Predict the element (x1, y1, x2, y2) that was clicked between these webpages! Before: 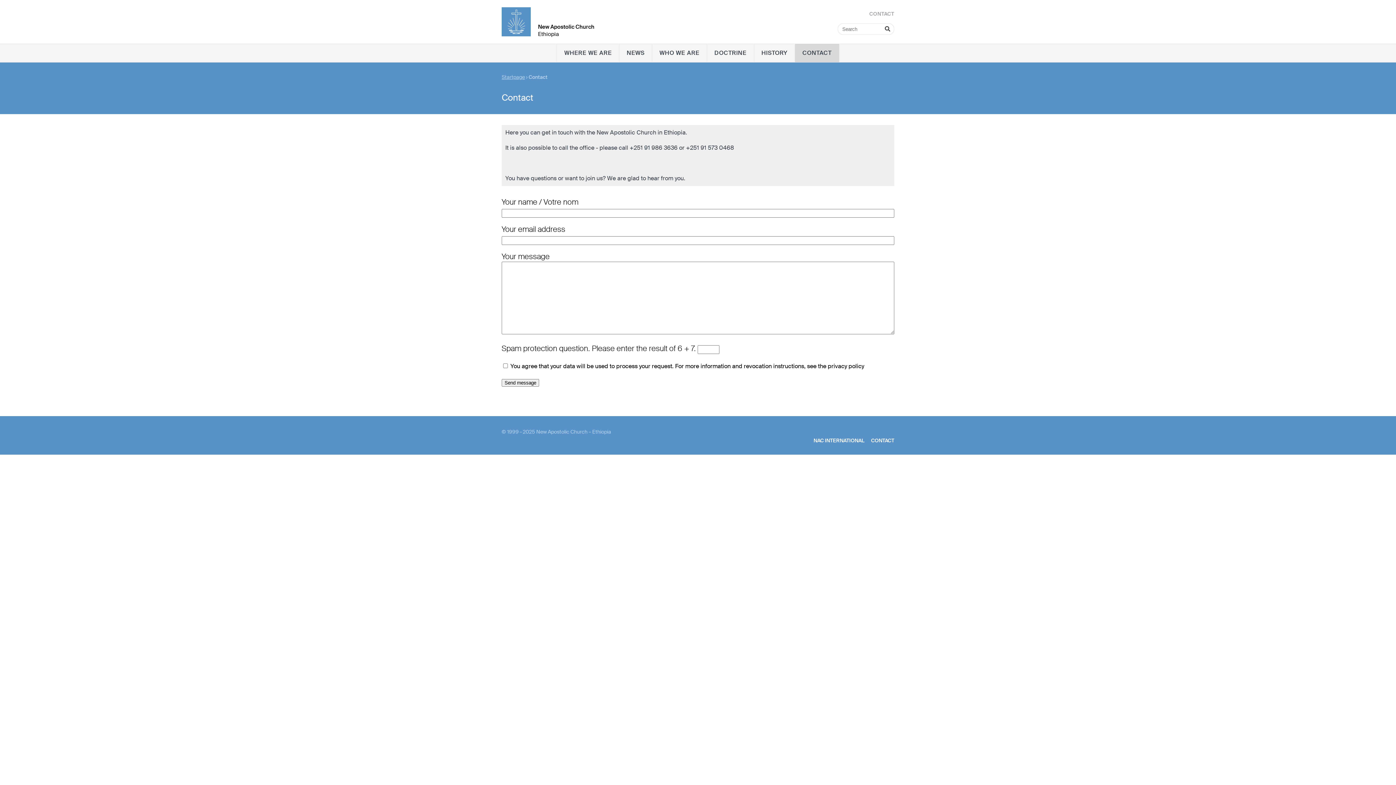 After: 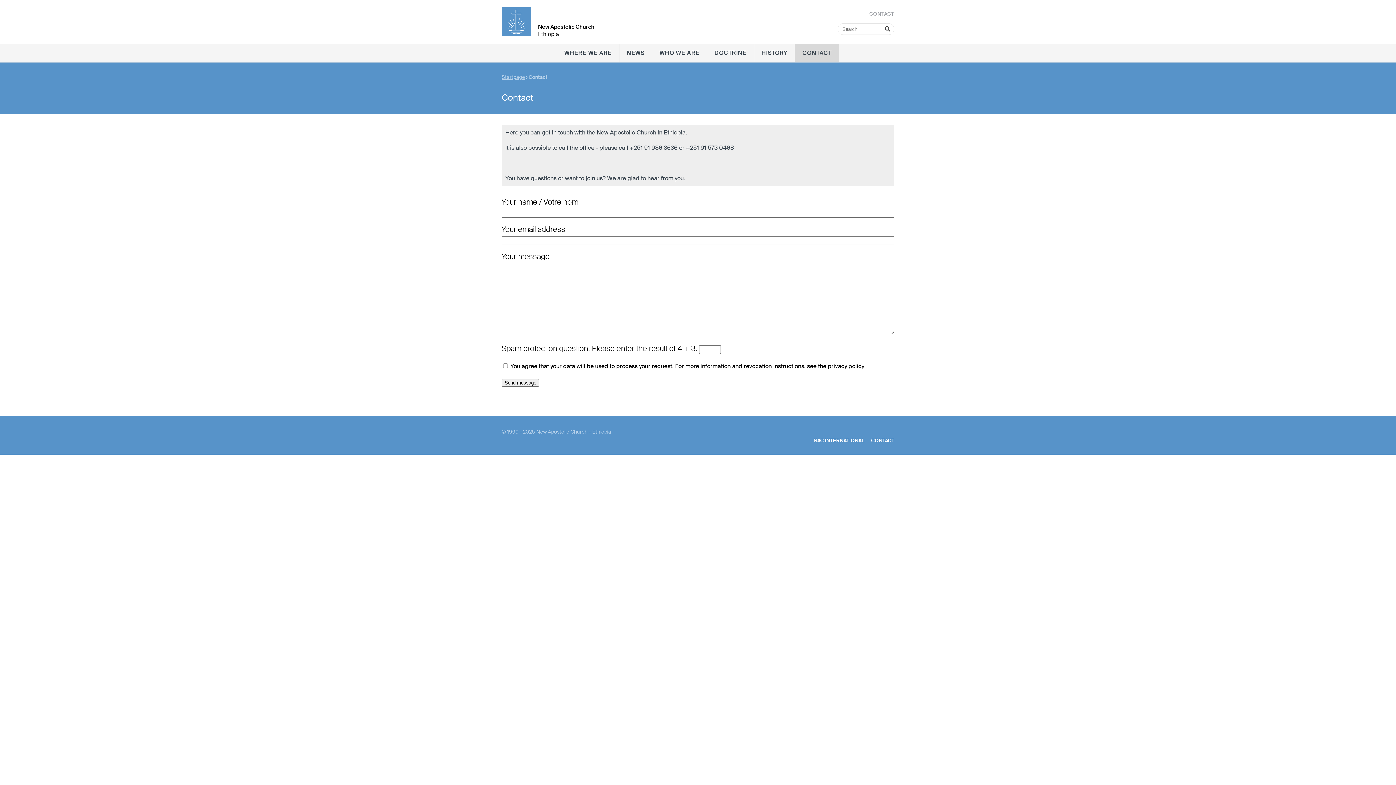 Action: label: CONTACT bbox: (865, 10, 898, 17)